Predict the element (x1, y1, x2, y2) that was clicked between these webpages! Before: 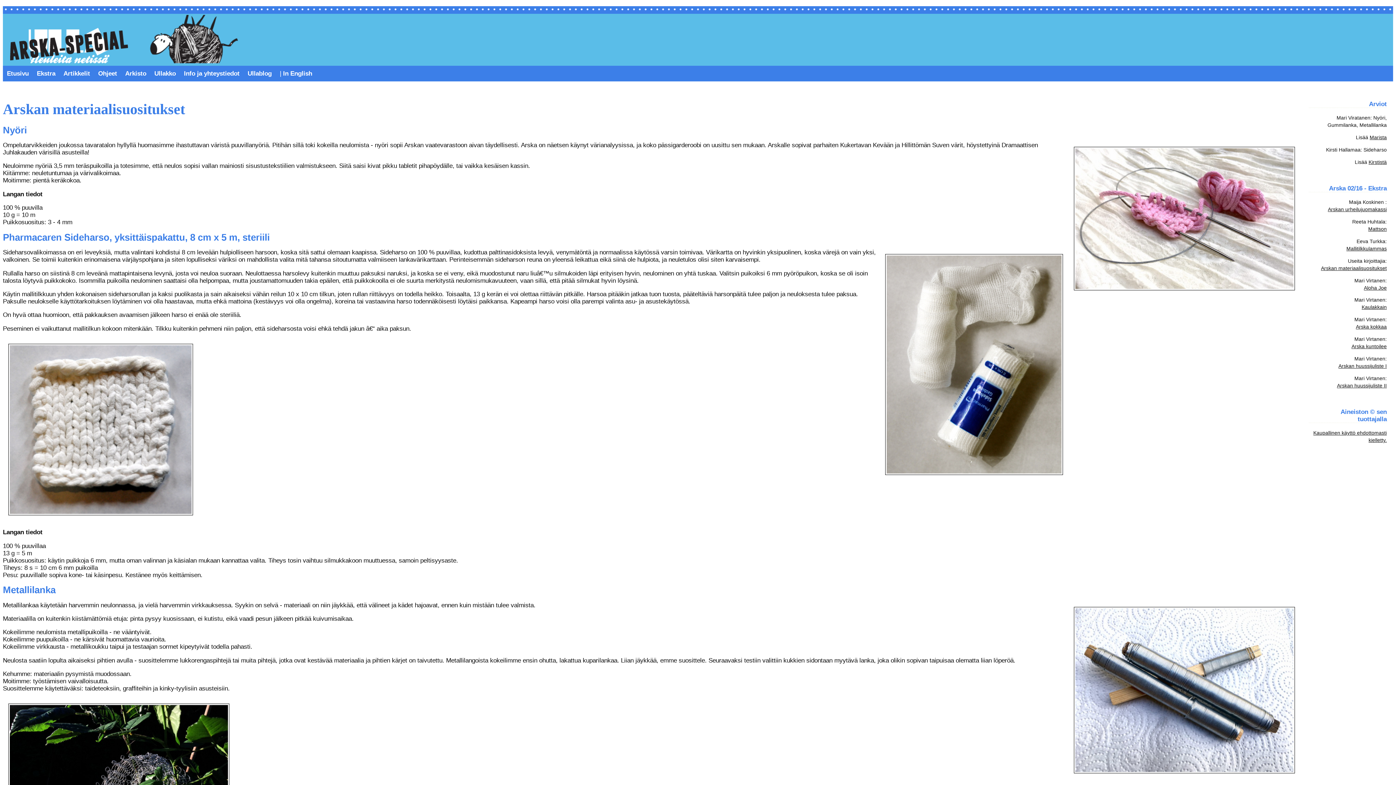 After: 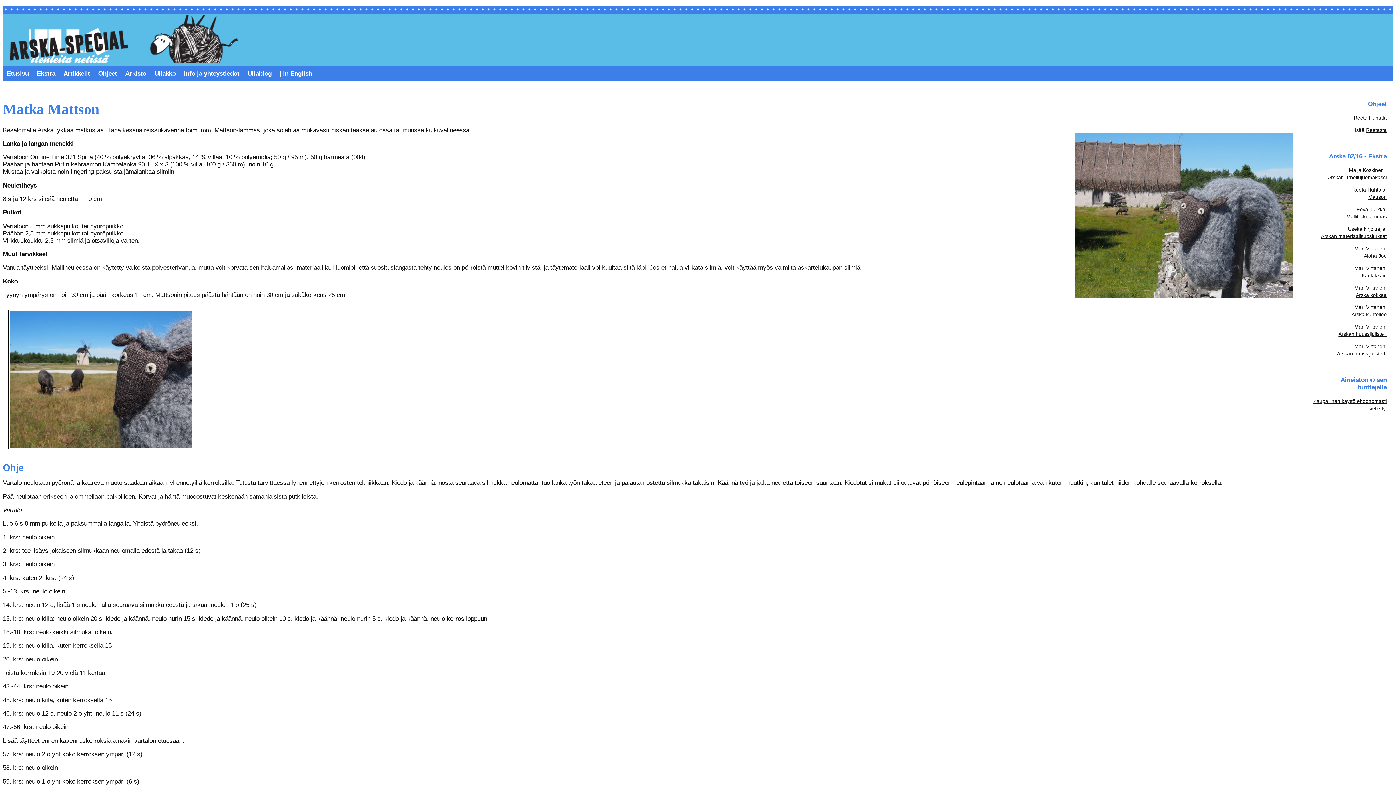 Action: bbox: (1368, 226, 1387, 232) label: Mattson